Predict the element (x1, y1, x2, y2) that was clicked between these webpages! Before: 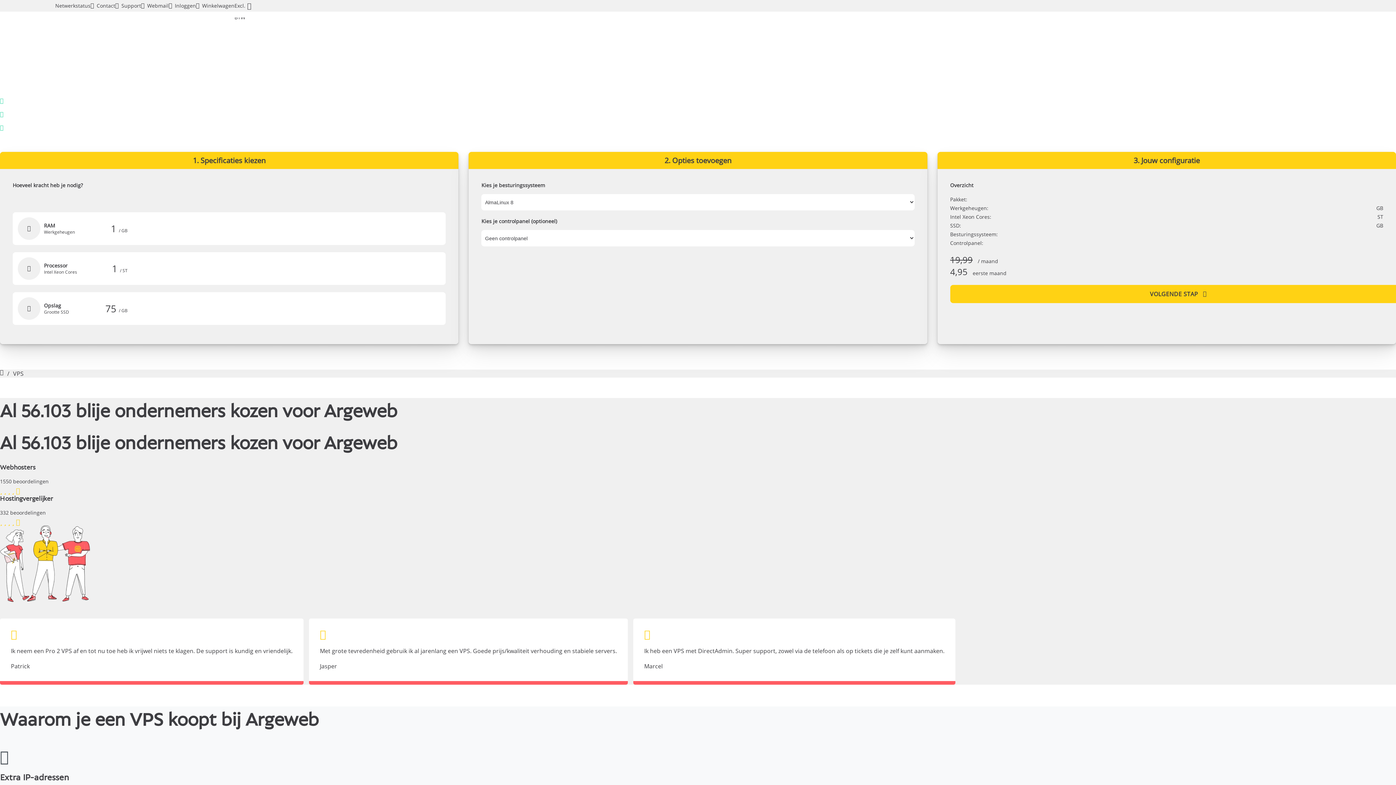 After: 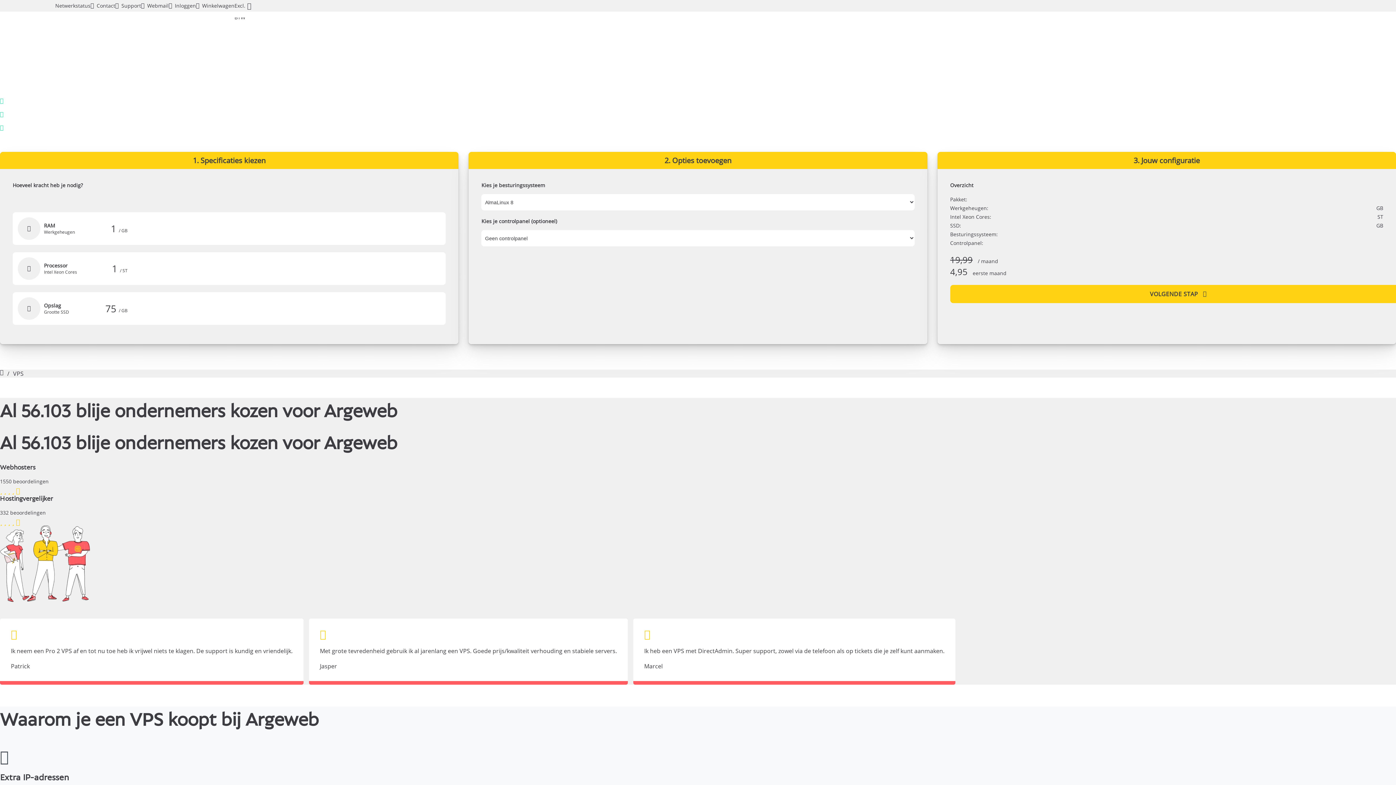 Action: bbox: (13, 369, 23, 377) label: VPS